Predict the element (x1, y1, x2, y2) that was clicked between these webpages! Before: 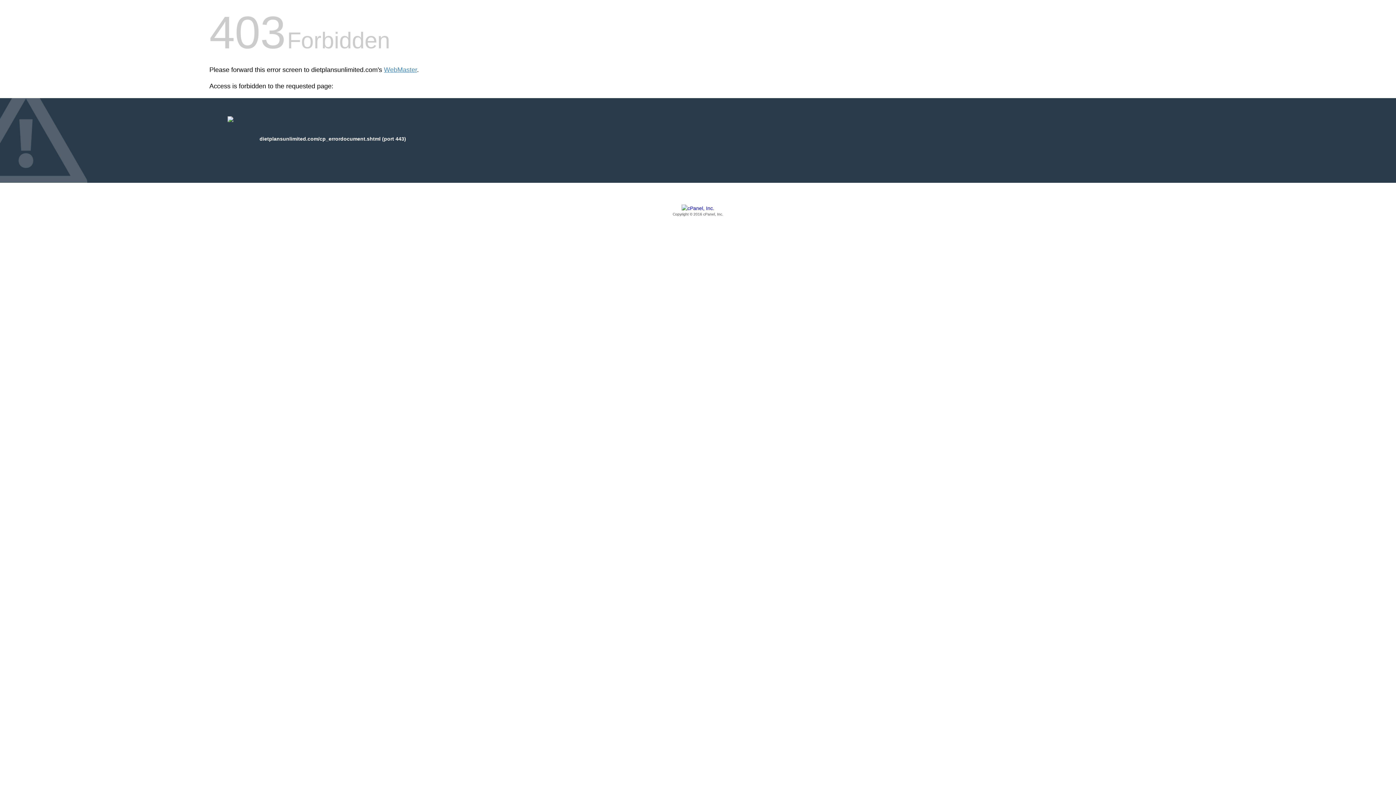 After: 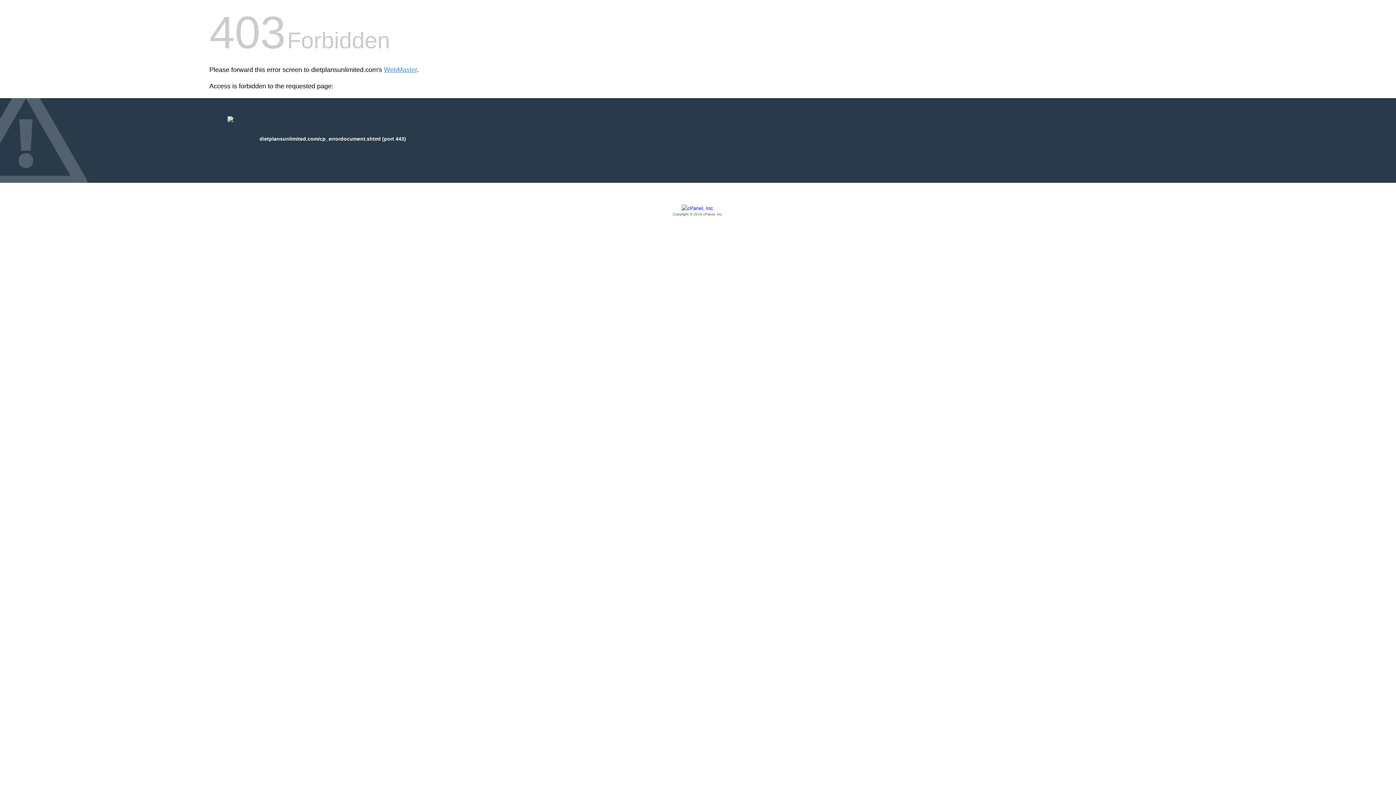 Action: label: Copyright © 2016 cPanel, Inc. bbox: (209, 205, 1186, 217)